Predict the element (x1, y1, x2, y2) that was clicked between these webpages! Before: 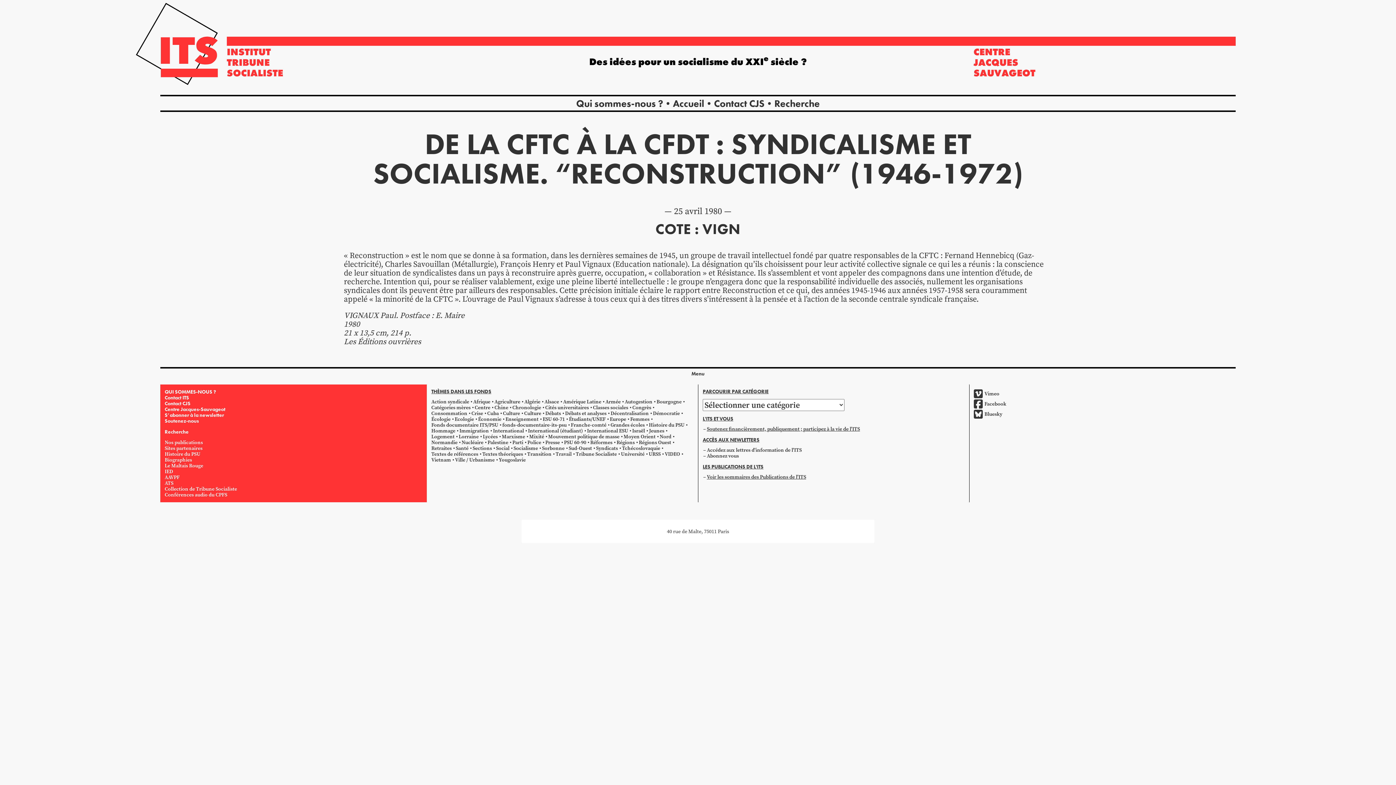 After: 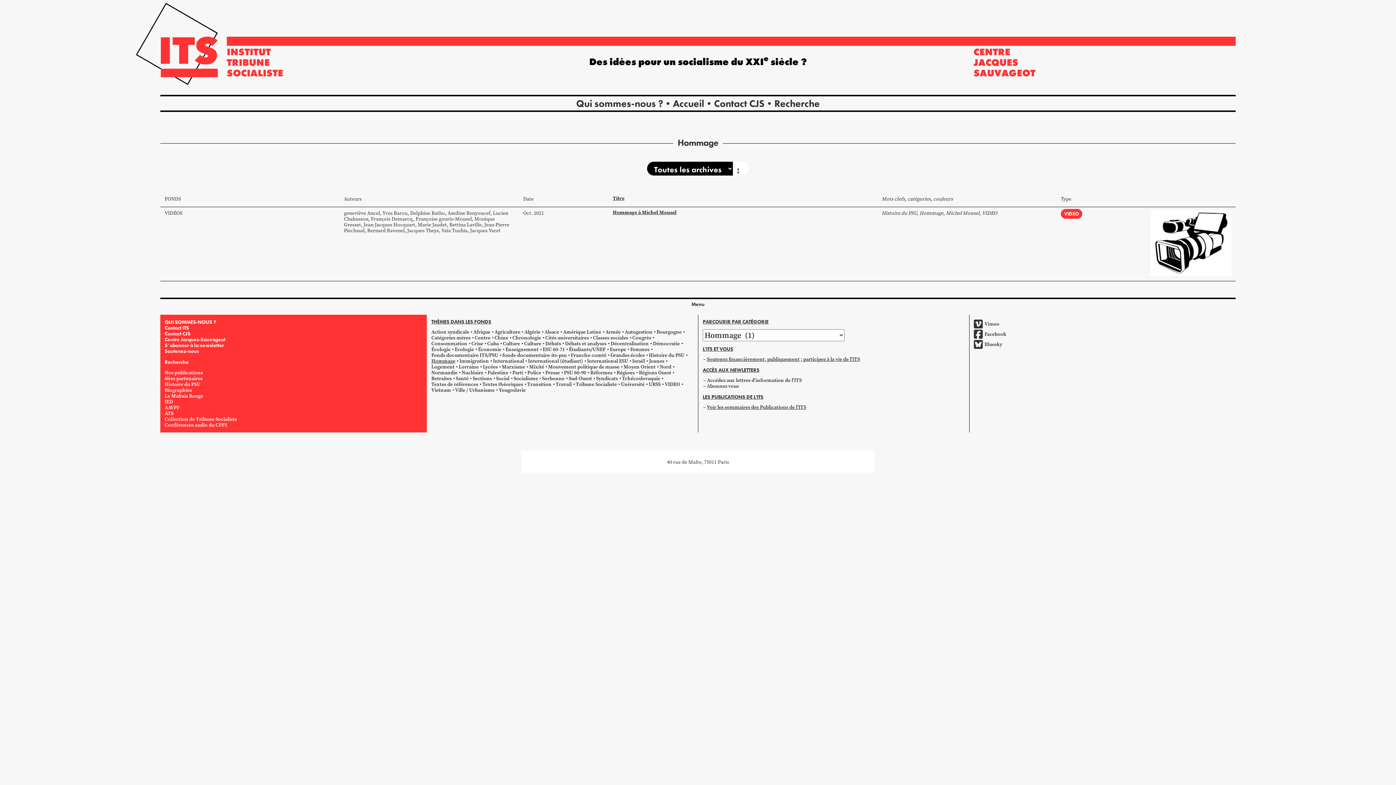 Action: label: Hommage bbox: (431, 427, 455, 434)